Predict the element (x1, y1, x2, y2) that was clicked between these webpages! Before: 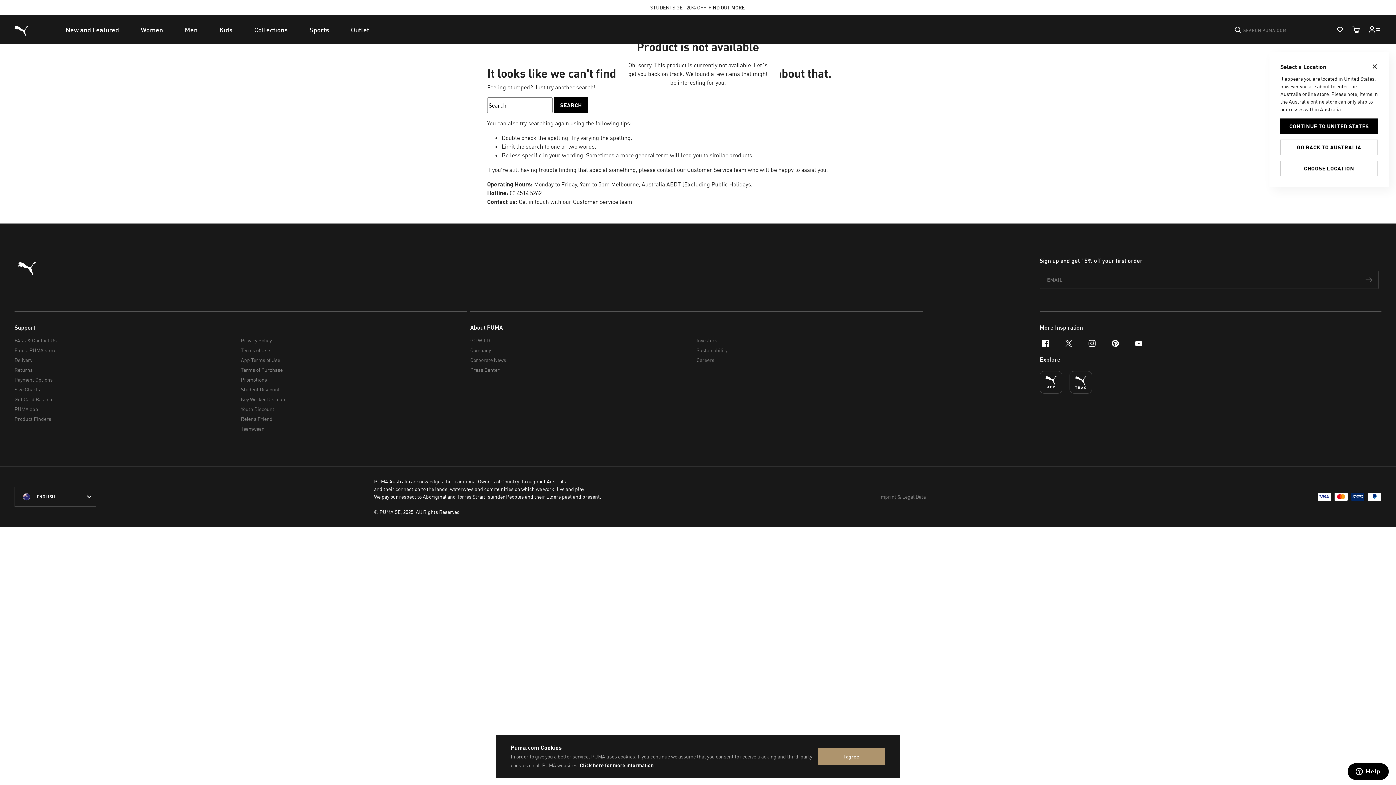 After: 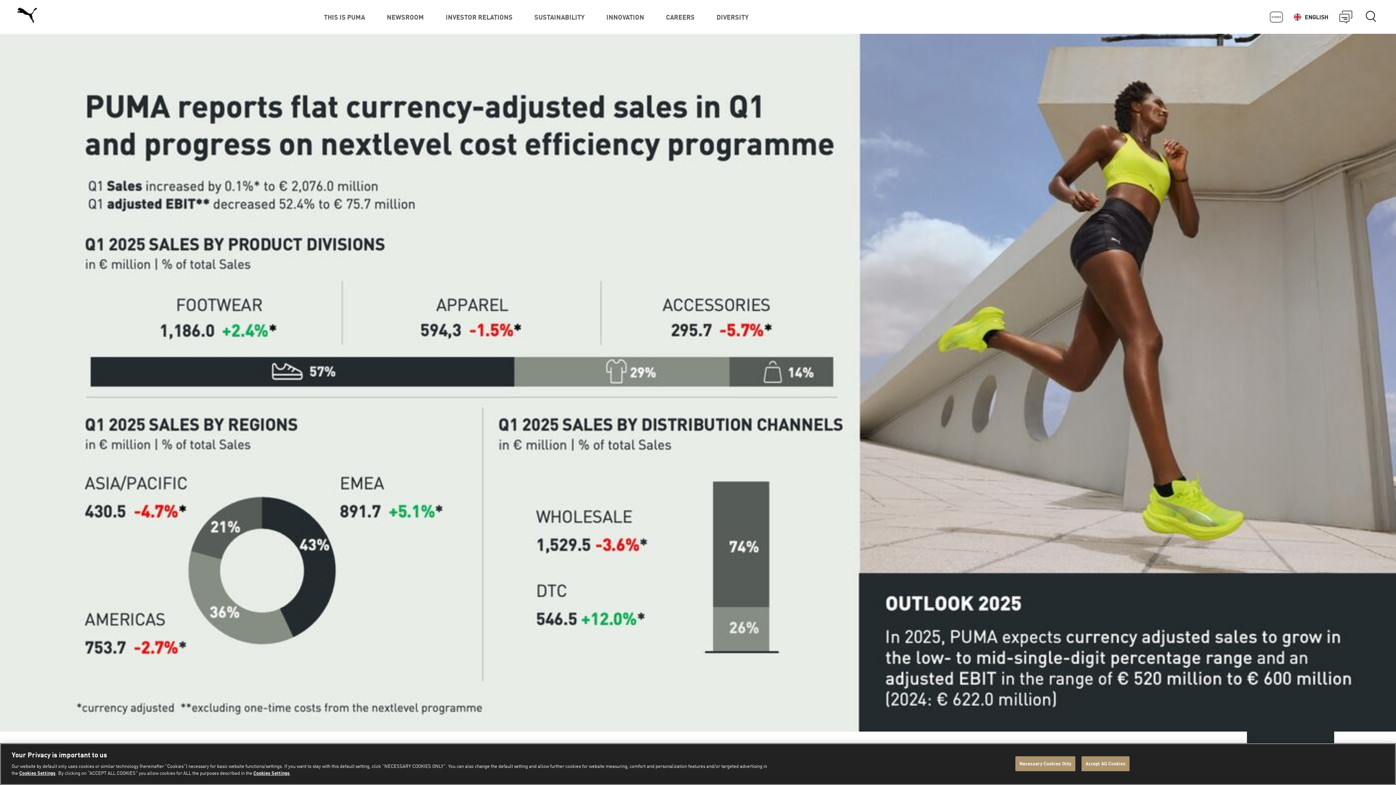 Action: bbox: (696, 335, 917, 345) label: Investors